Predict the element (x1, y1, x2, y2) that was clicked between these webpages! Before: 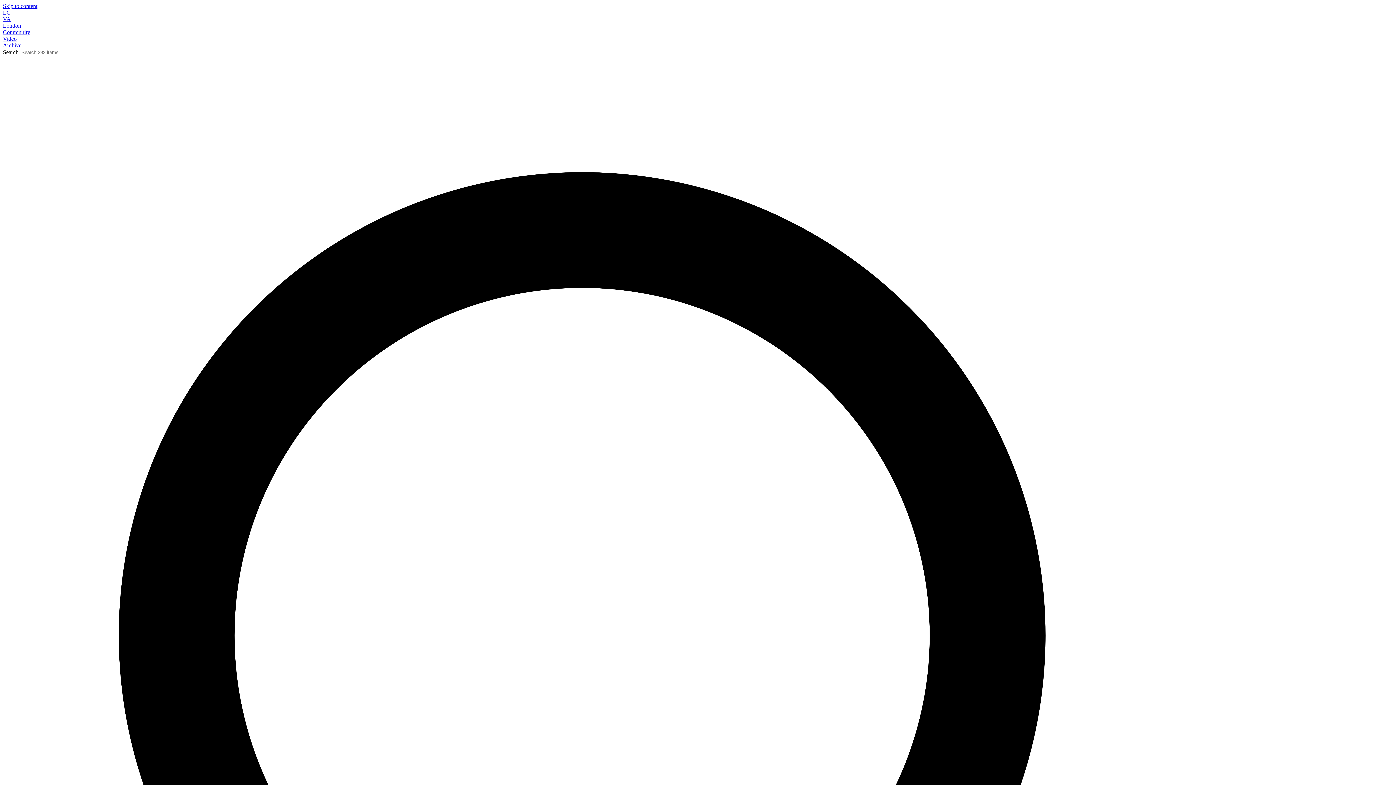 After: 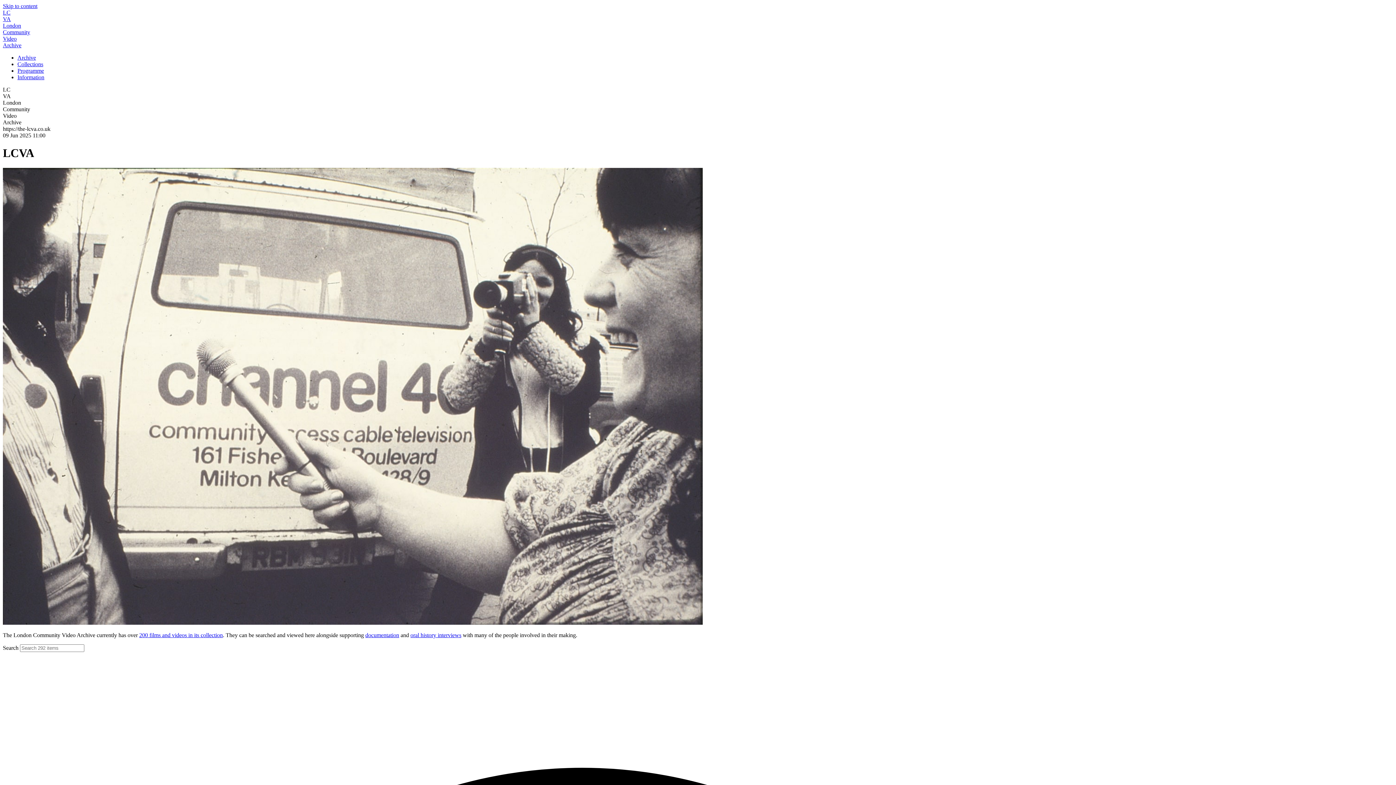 Action: bbox: (2, 9, 1393, 48) label: LC
VA
London
Community
Video
Archive